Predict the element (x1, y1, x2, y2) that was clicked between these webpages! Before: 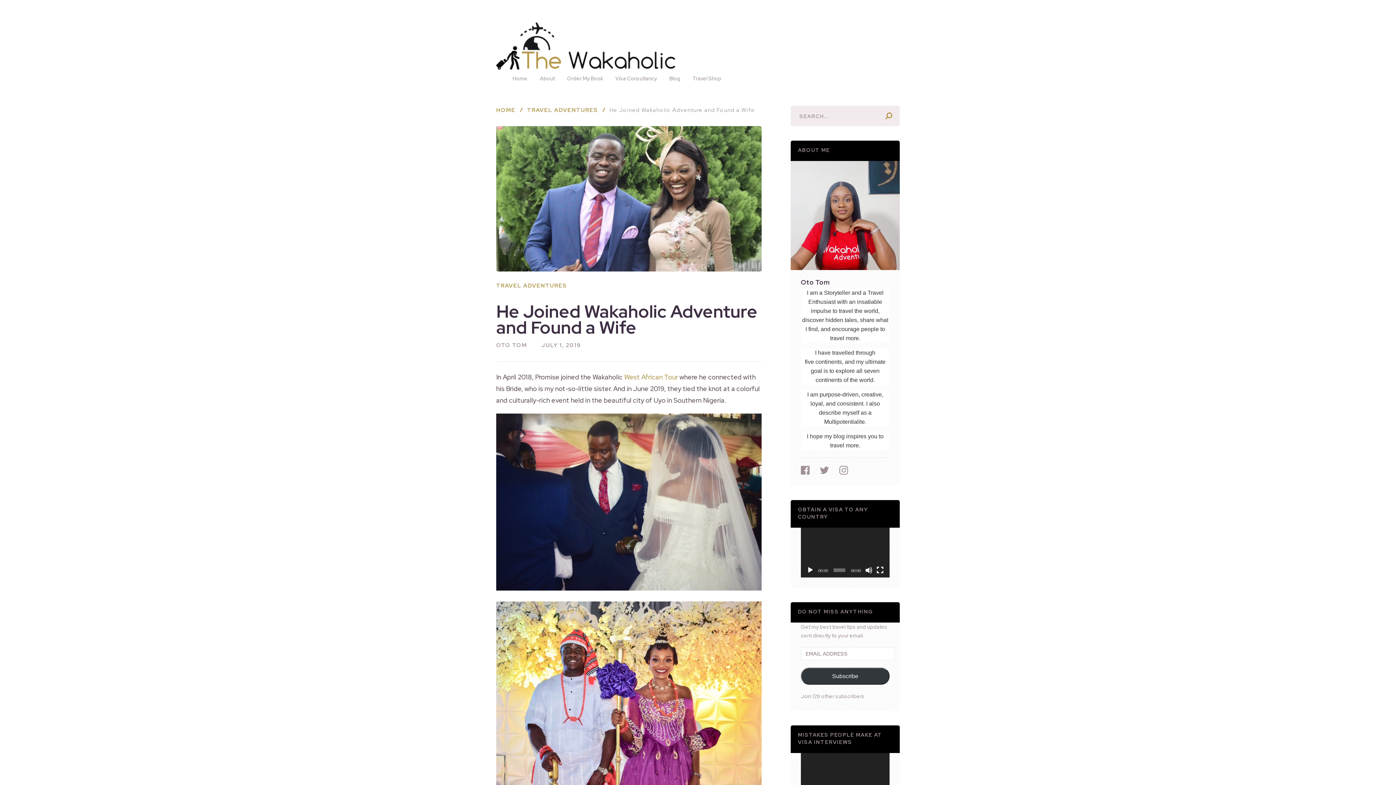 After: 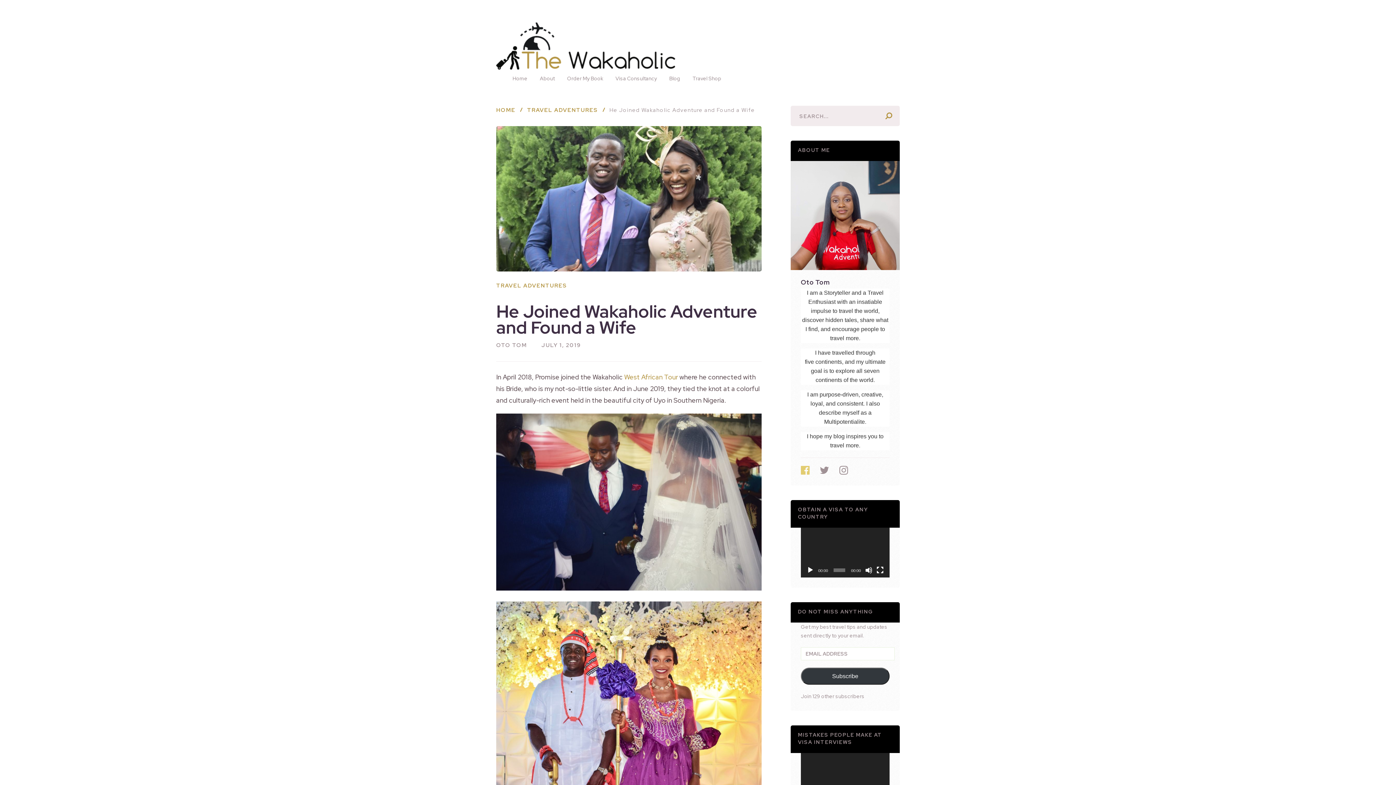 Action: bbox: (801, 465, 809, 475)